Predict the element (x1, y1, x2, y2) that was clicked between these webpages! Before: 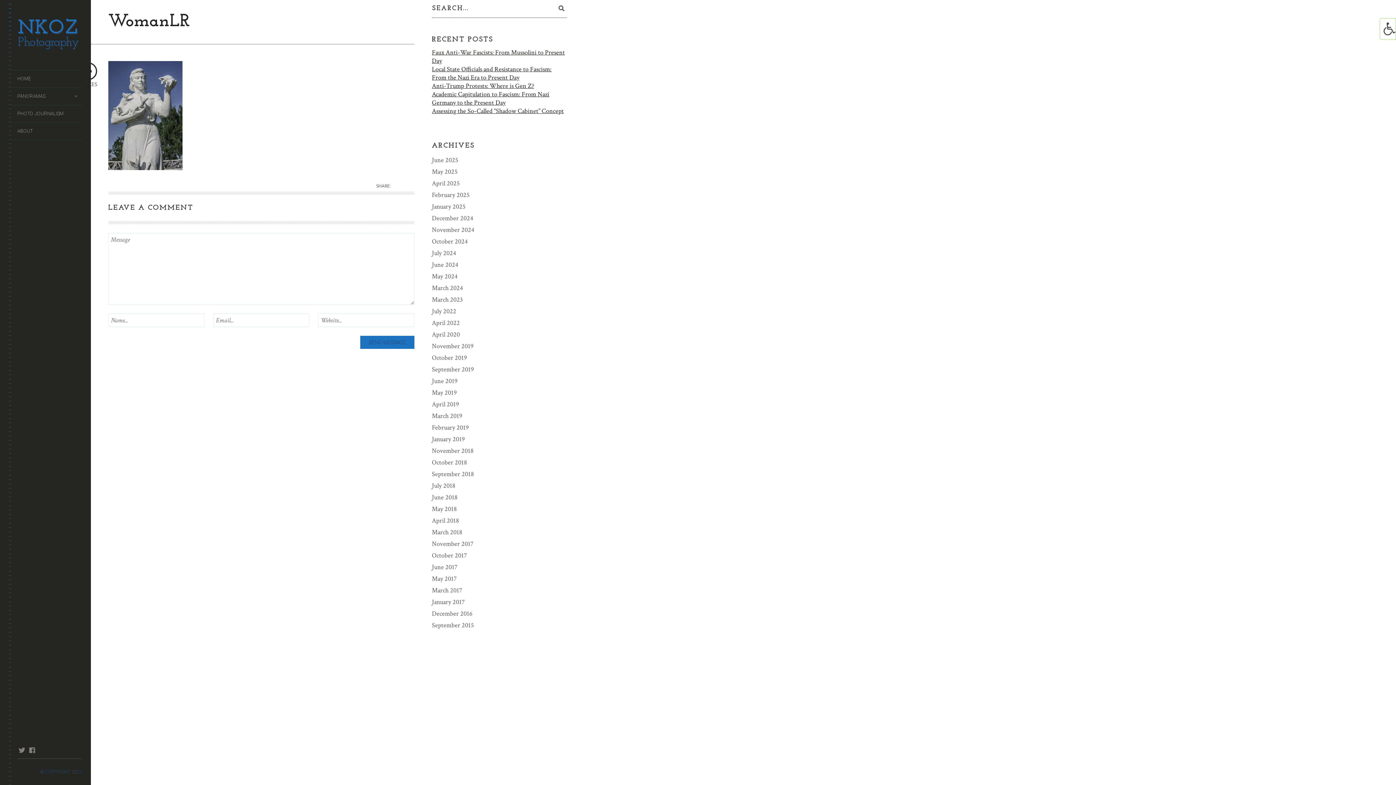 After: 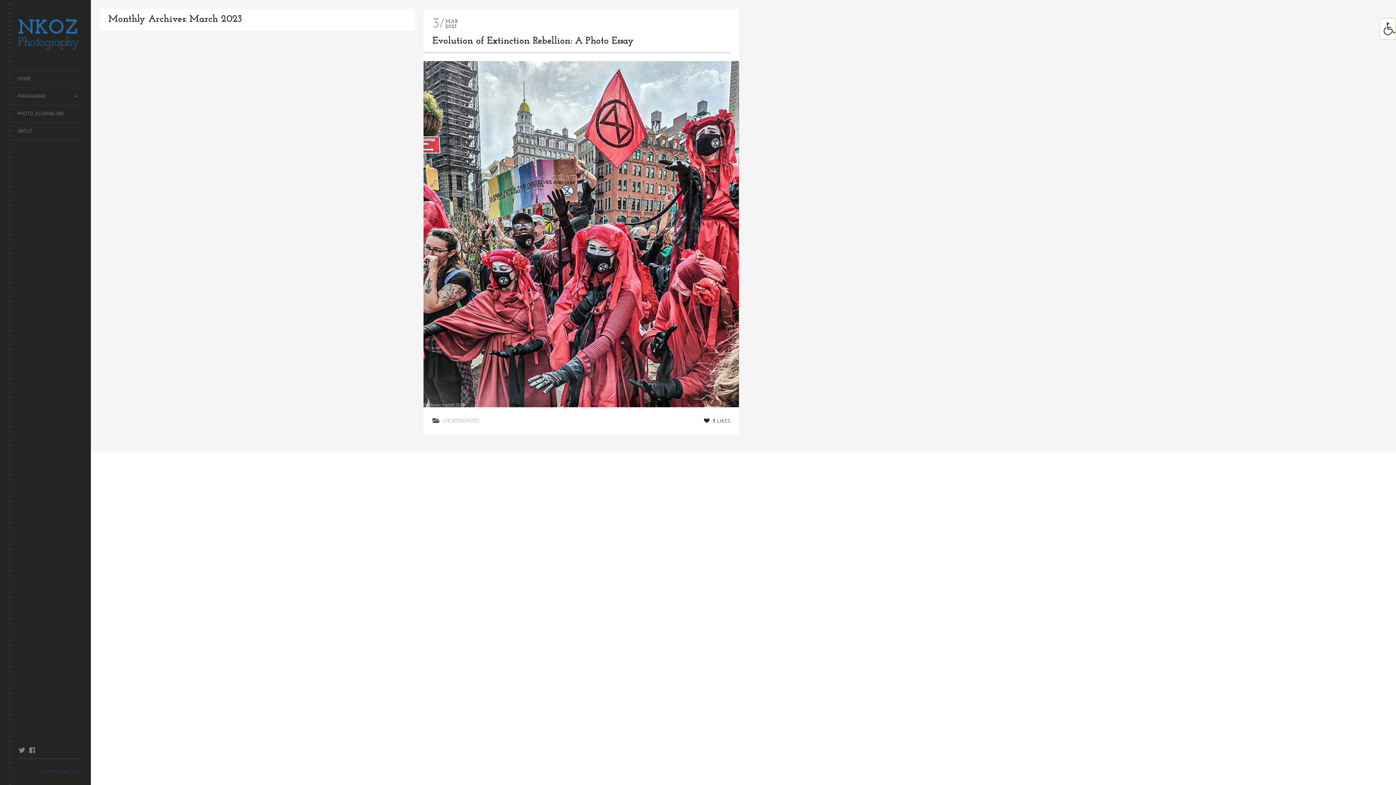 Action: label: March 2023 bbox: (431, 294, 462, 305)